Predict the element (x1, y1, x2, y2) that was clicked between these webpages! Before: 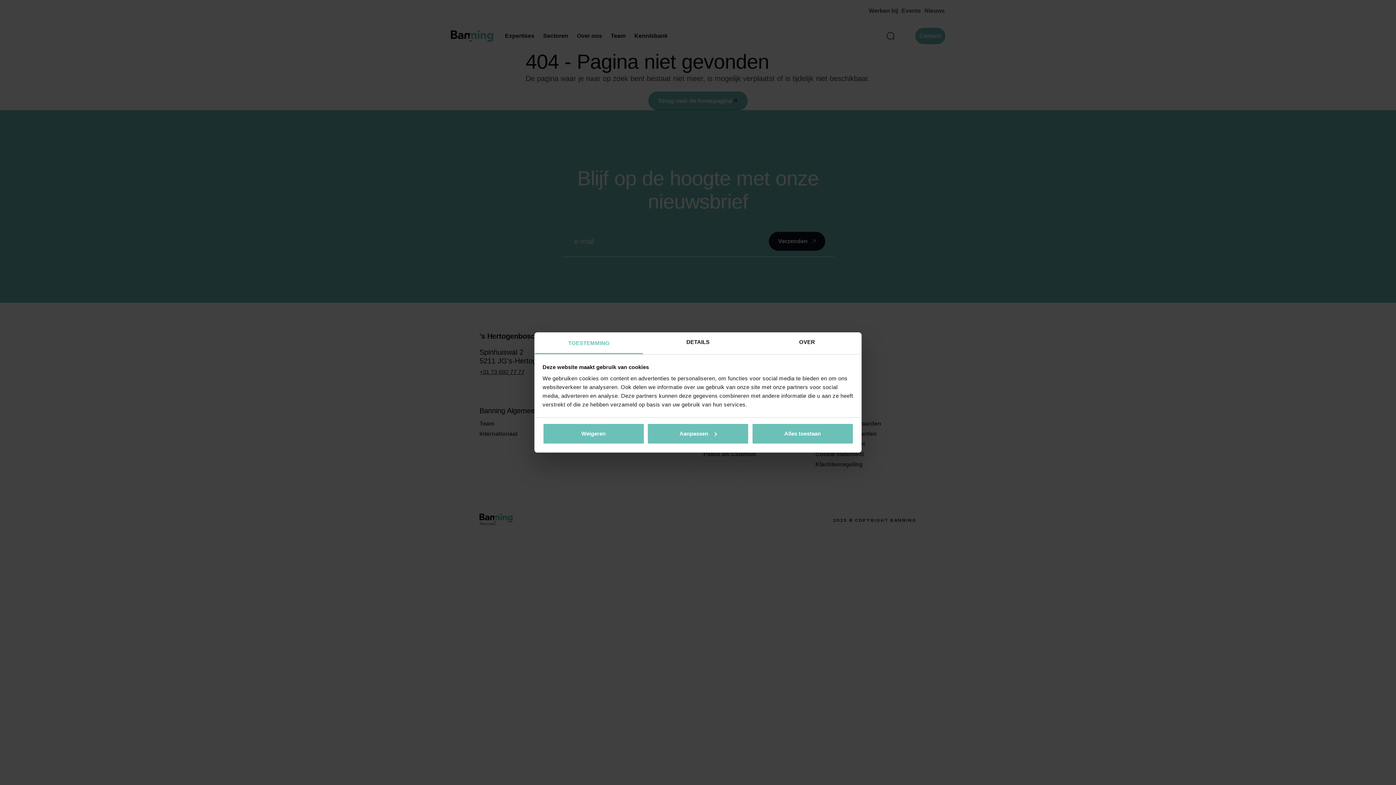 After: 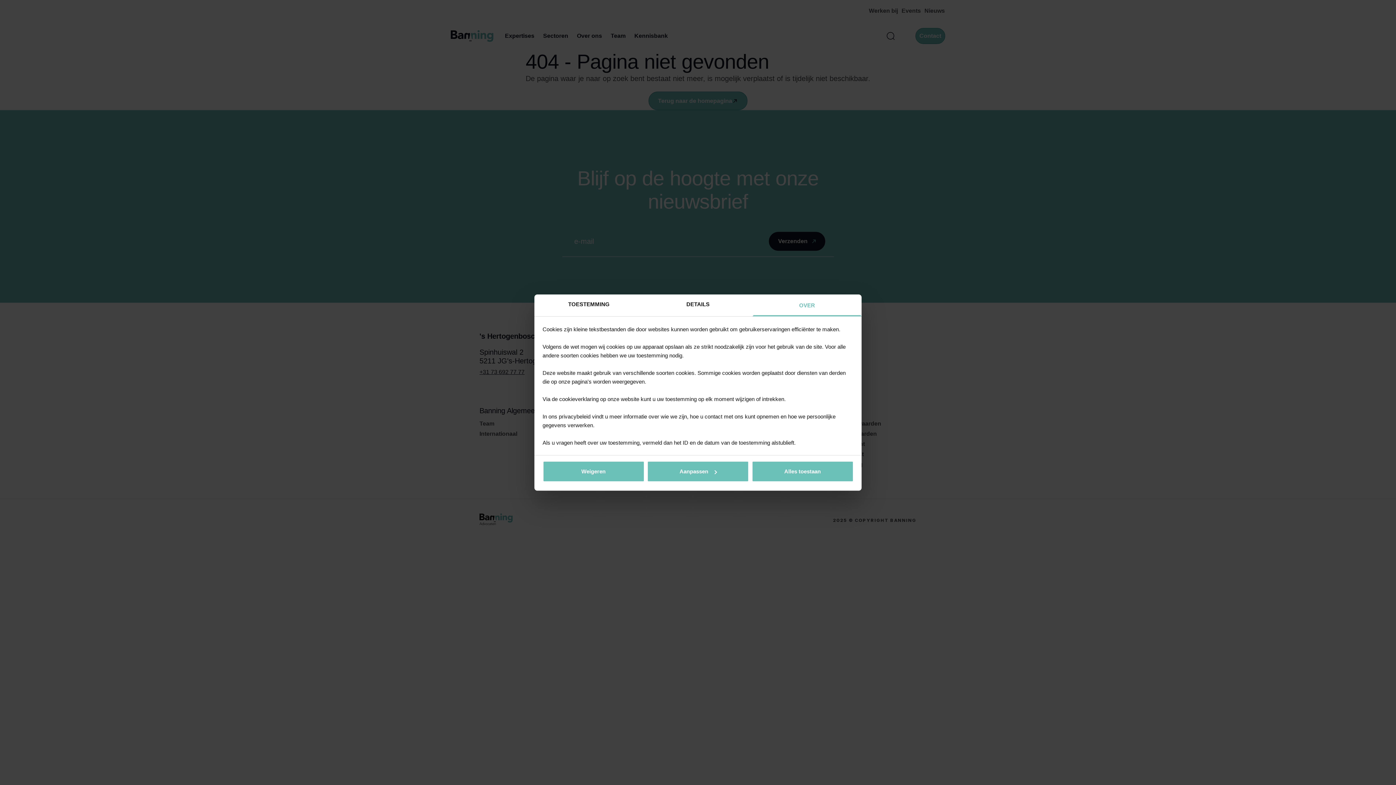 Action: bbox: (752, 332, 861, 354) label: OVER